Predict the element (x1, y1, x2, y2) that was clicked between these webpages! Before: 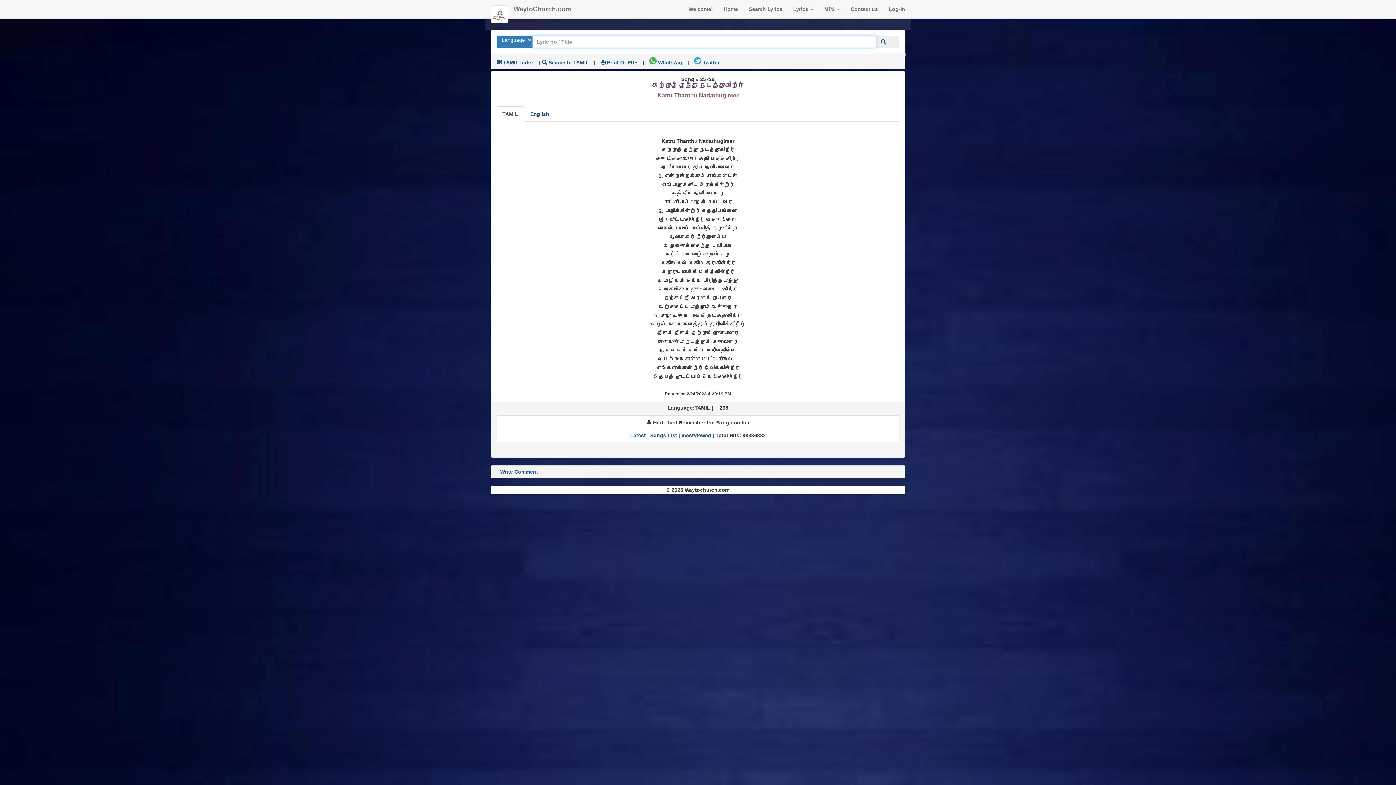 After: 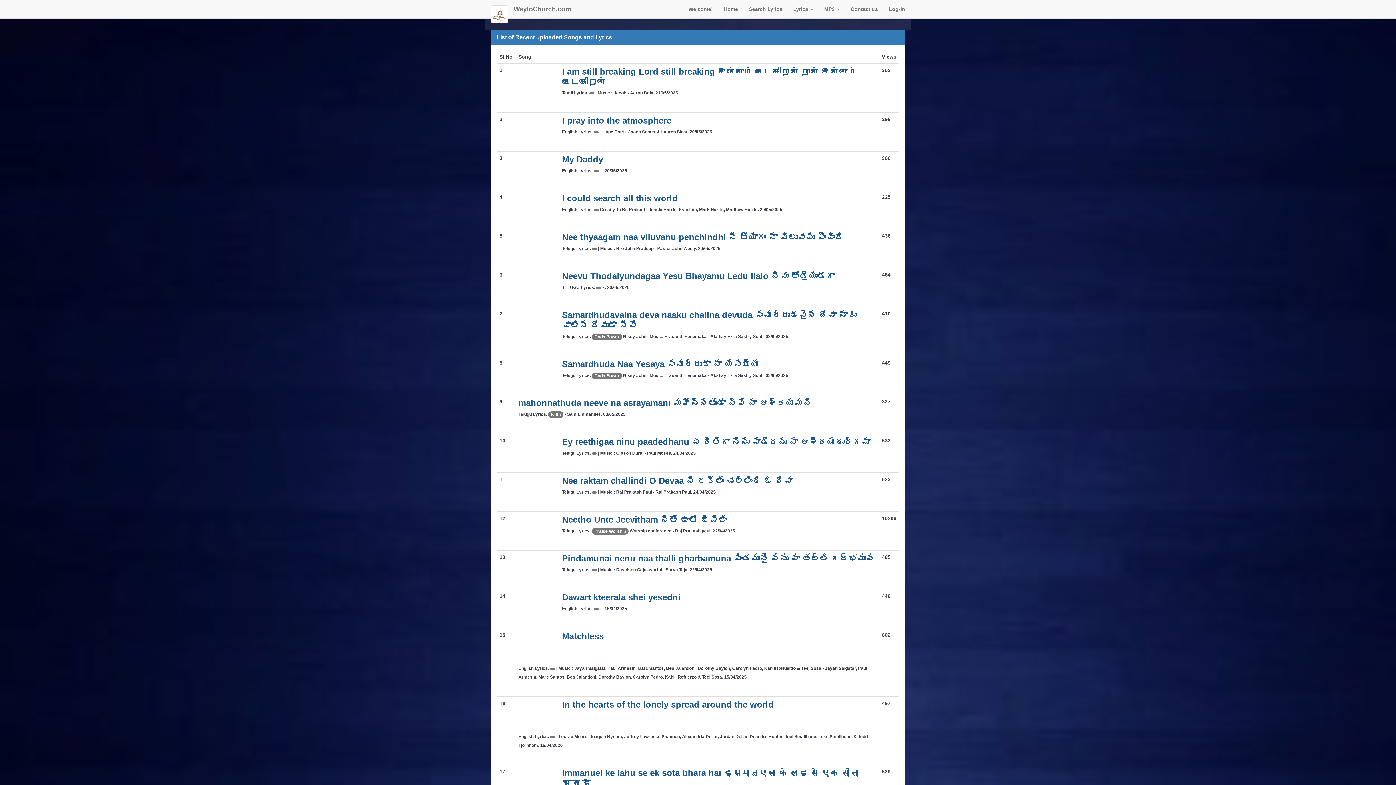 Action: label: Latest  bbox: (630, 432, 647, 438)